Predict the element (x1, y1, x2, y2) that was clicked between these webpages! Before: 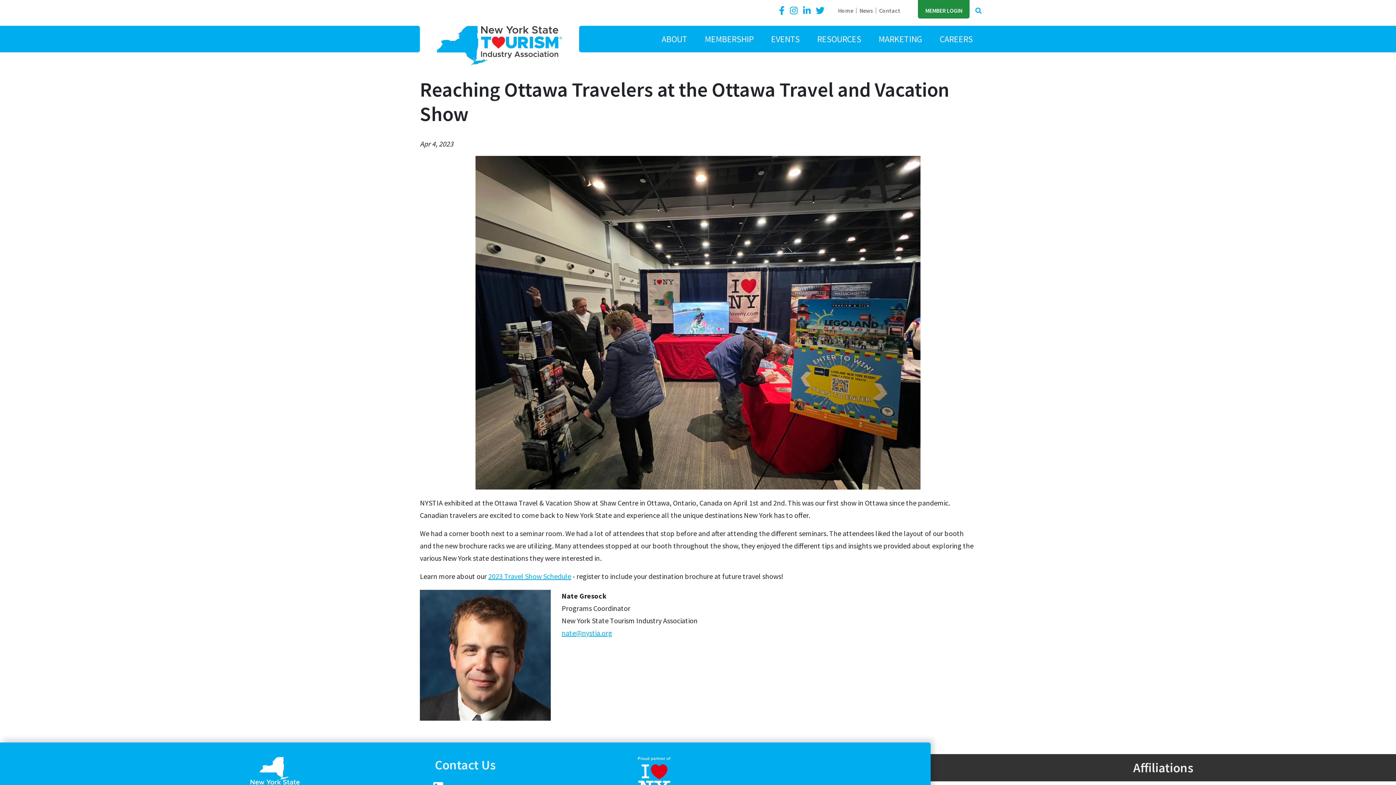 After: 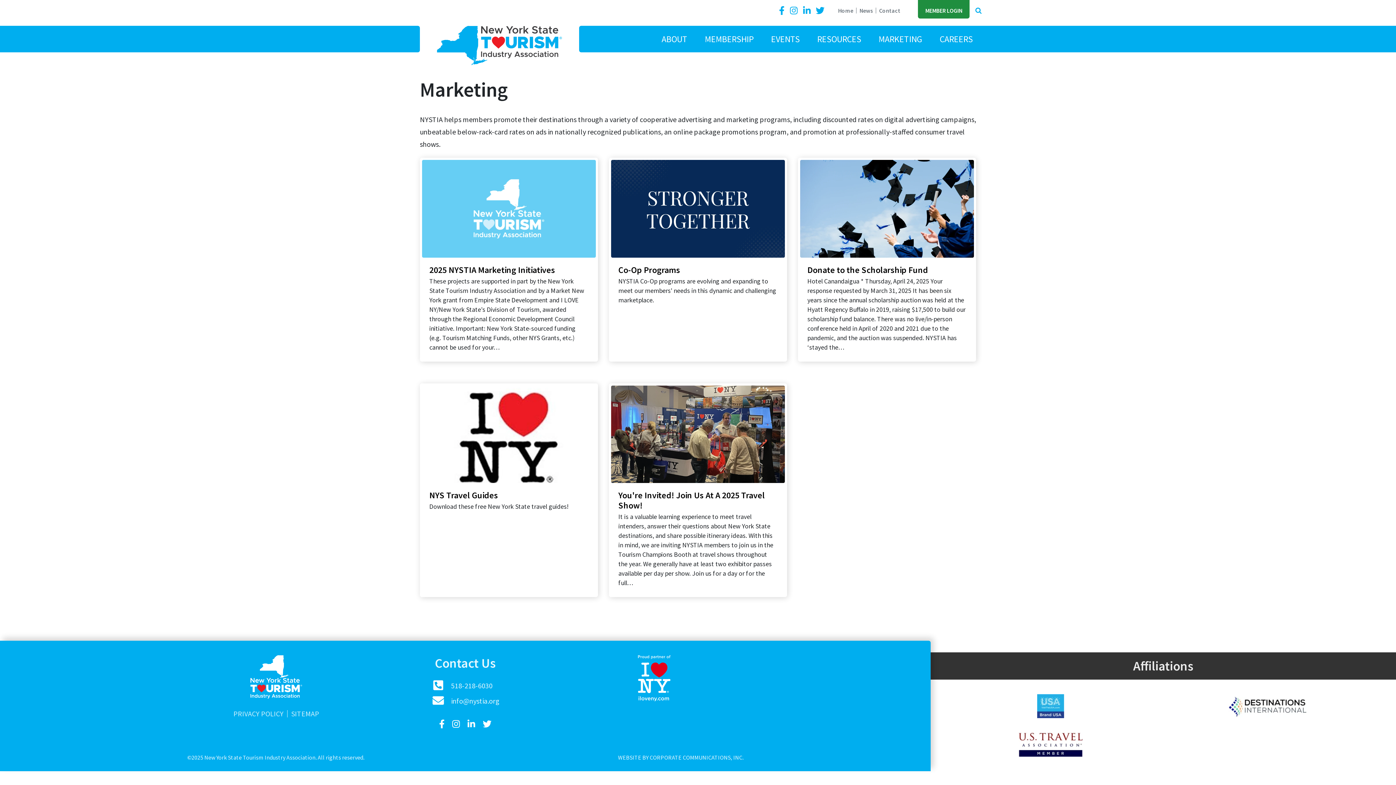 Action: label: MARKETING bbox: (870, 25, 931, 52)